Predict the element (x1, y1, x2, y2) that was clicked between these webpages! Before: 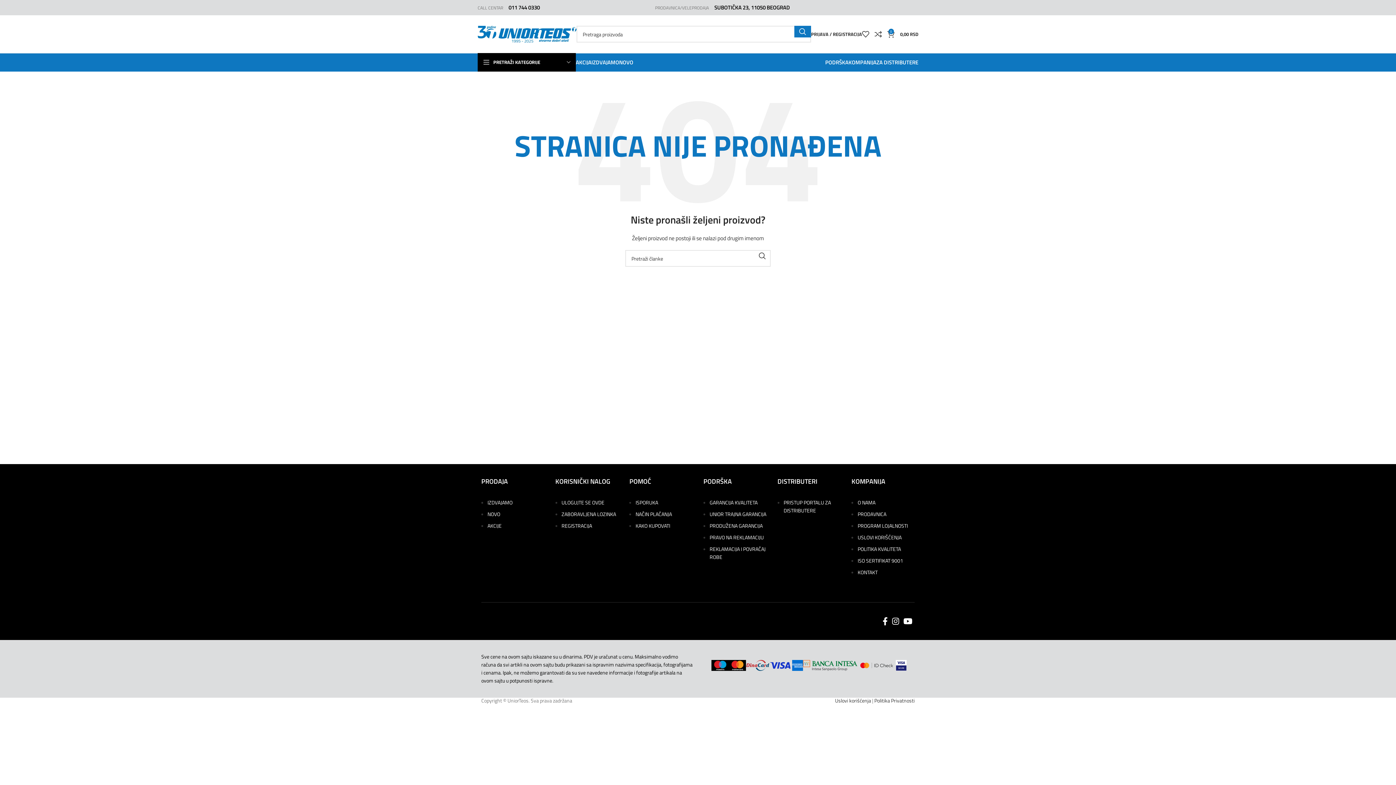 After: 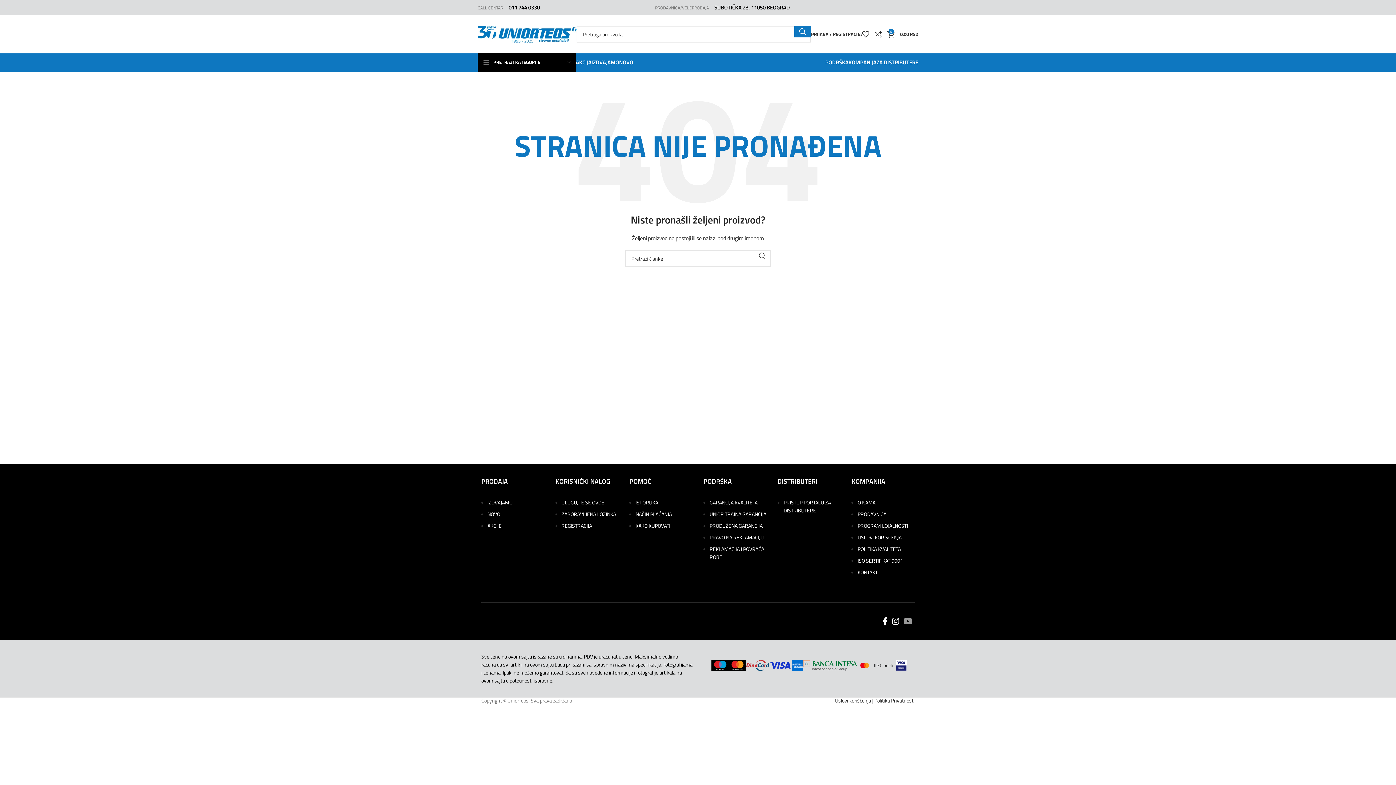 Action: bbox: (901, 615, 914, 627) label: YouTube link za društvene mreže